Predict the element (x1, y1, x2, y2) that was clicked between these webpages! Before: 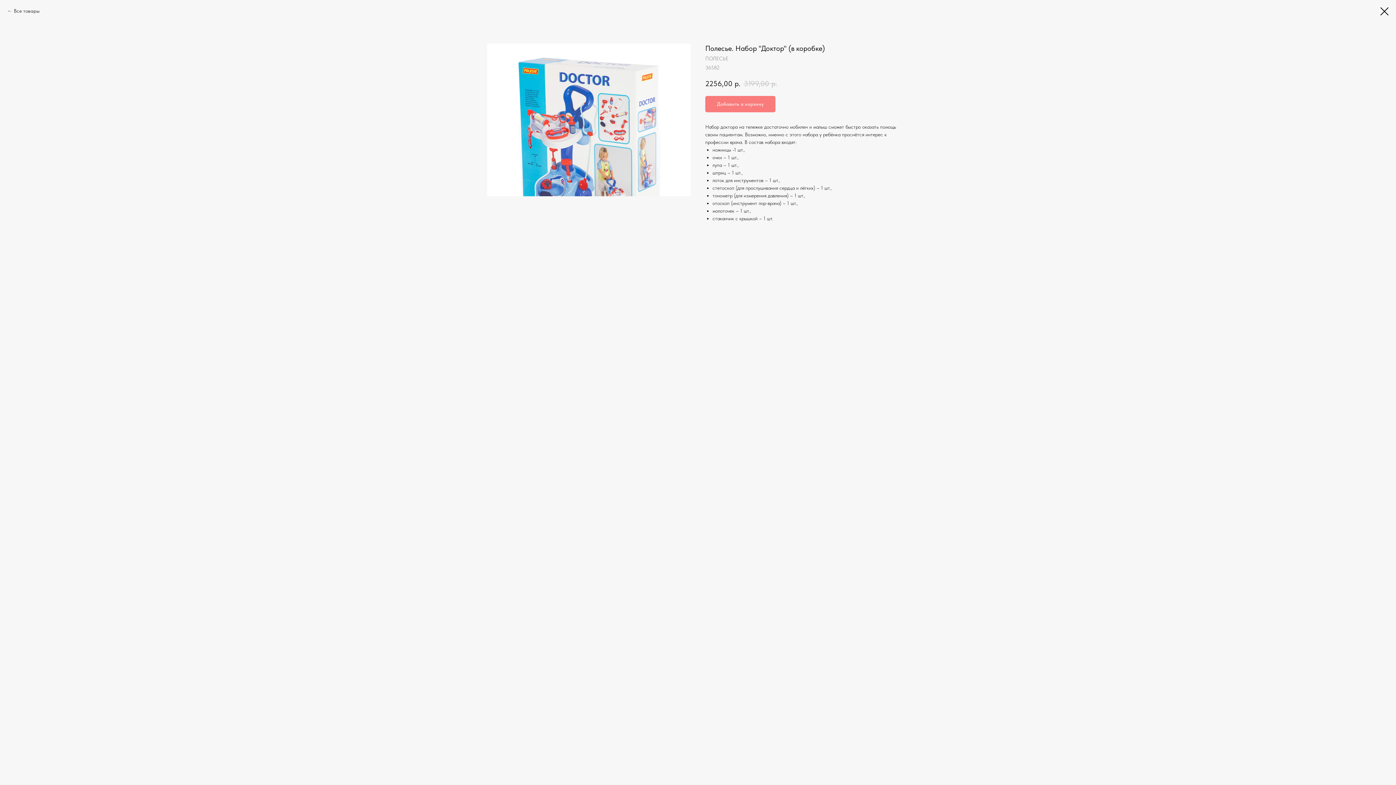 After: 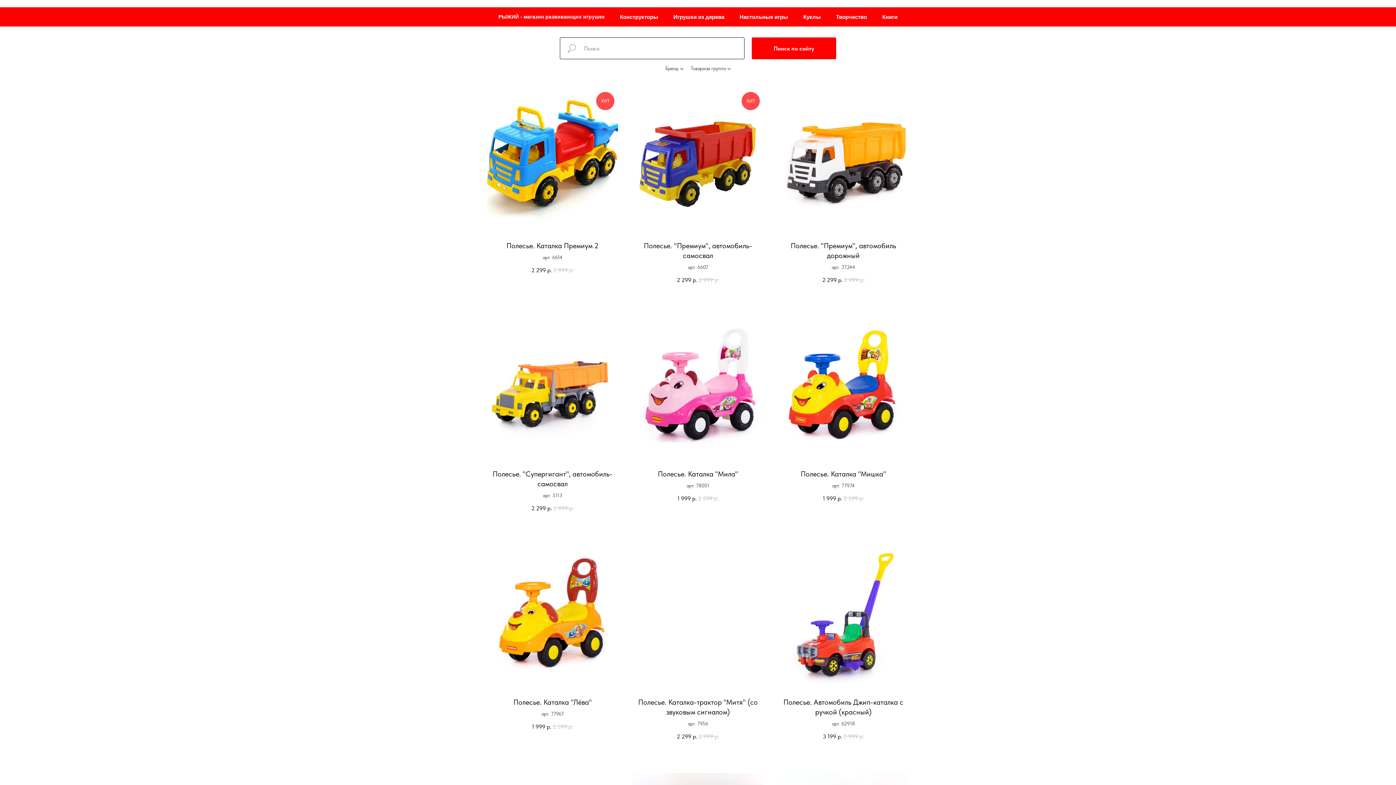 Action: label: Все товары bbox: (7, 7, 39, 14)